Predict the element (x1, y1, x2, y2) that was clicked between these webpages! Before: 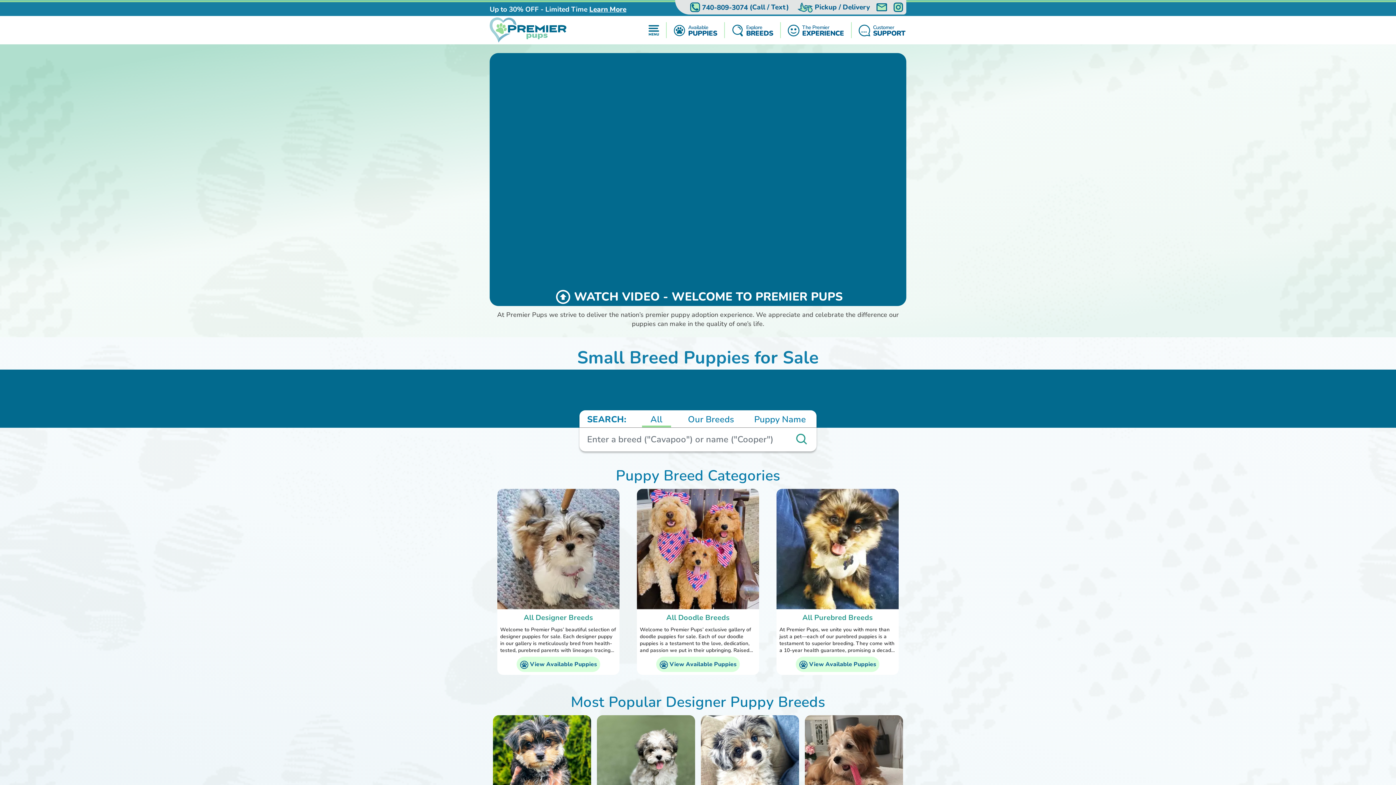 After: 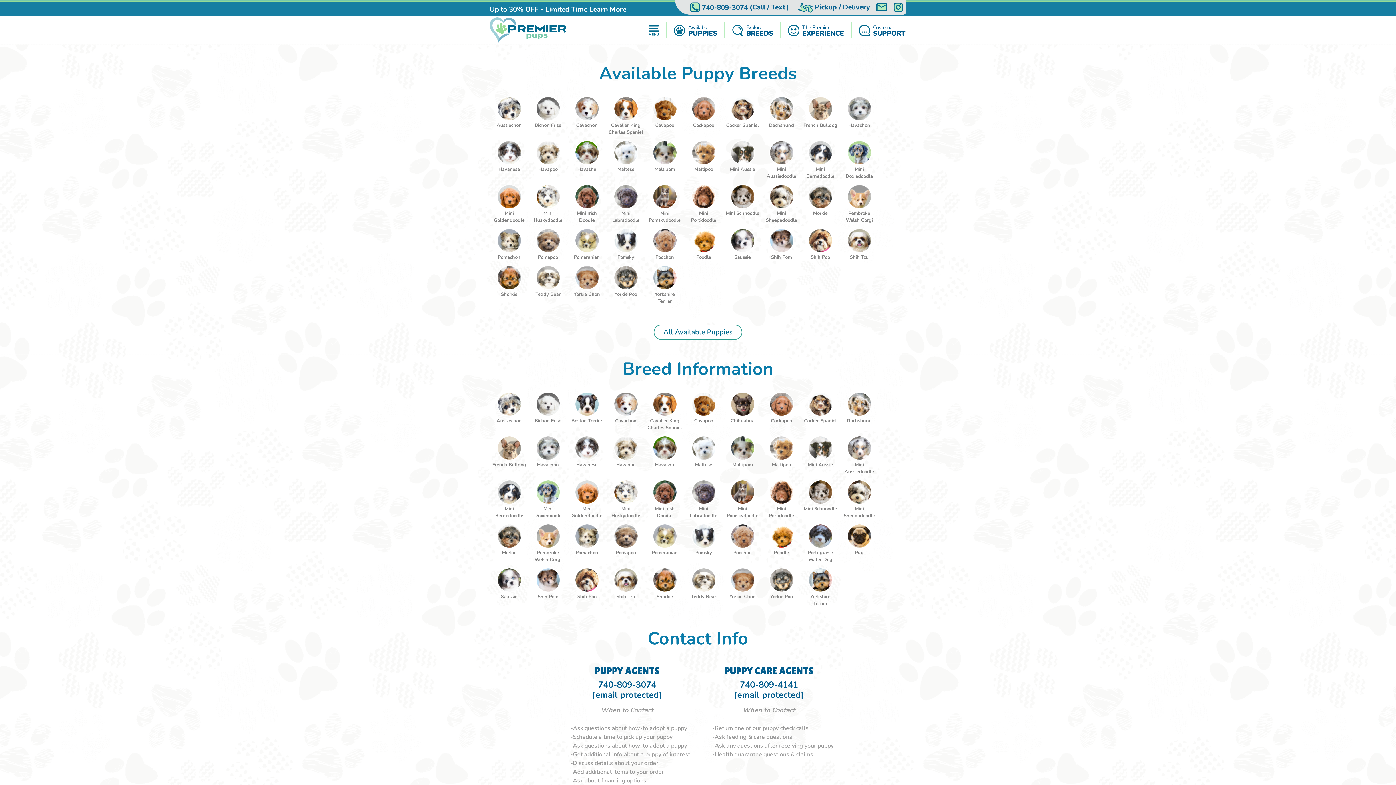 Action: bbox: (647, 22, 660, 37)